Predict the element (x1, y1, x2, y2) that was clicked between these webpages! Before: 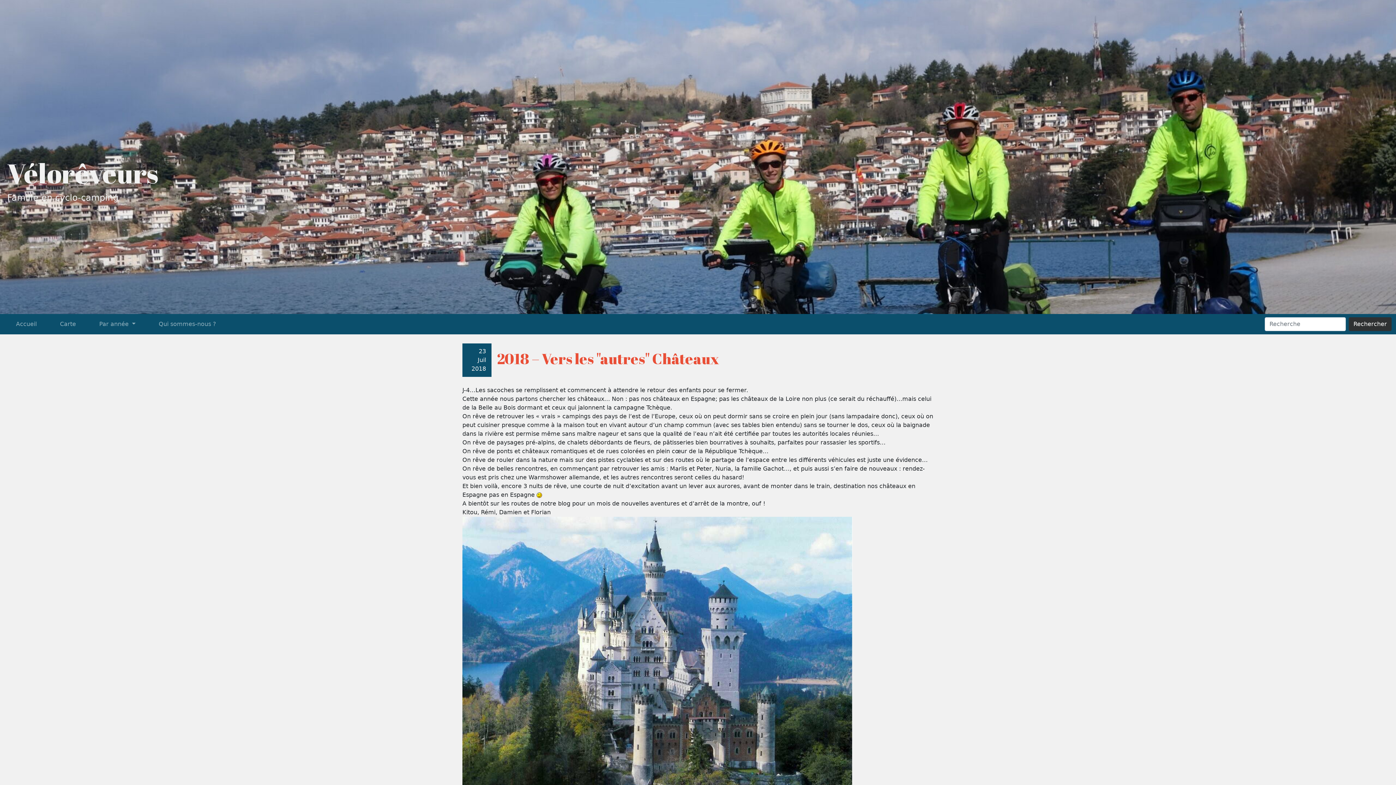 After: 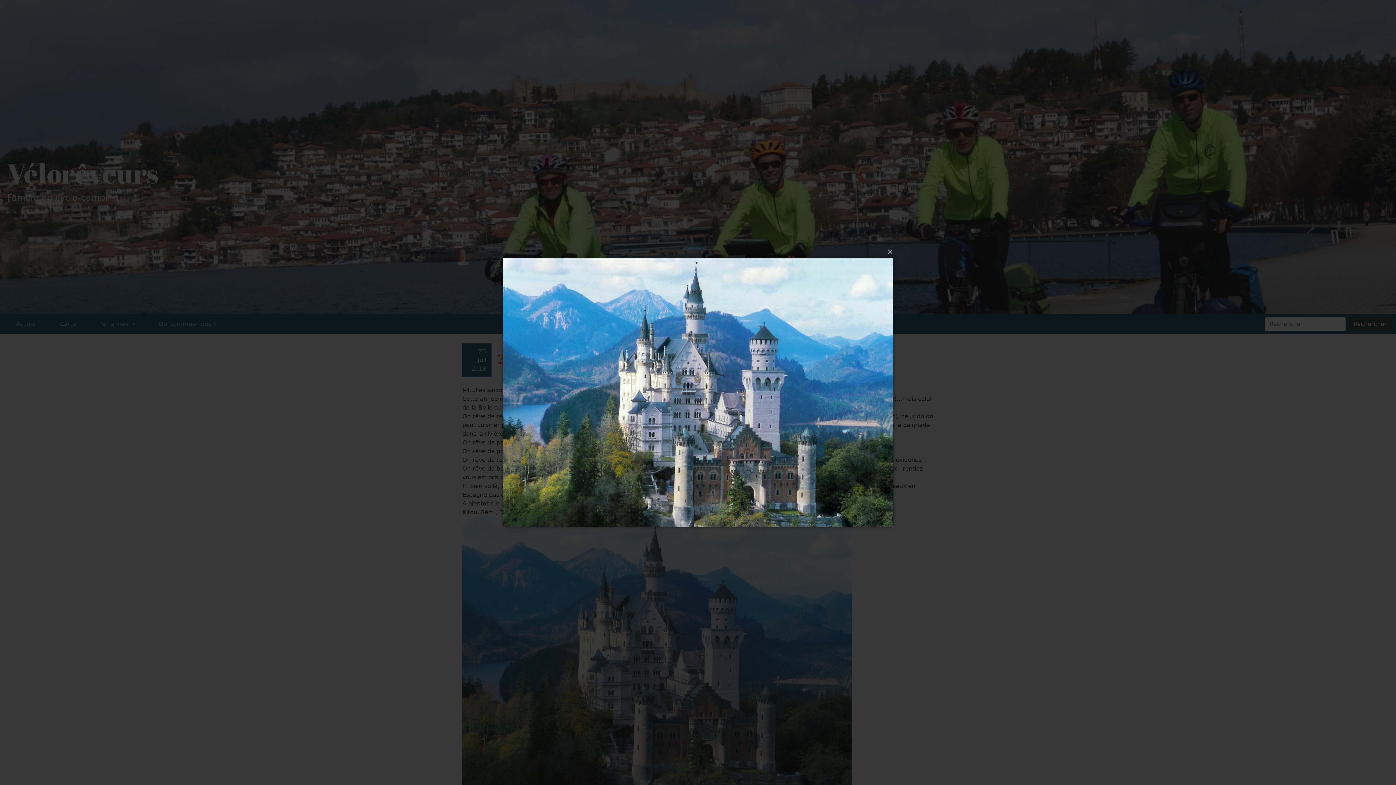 Action: bbox: (462, 647, 852, 654)